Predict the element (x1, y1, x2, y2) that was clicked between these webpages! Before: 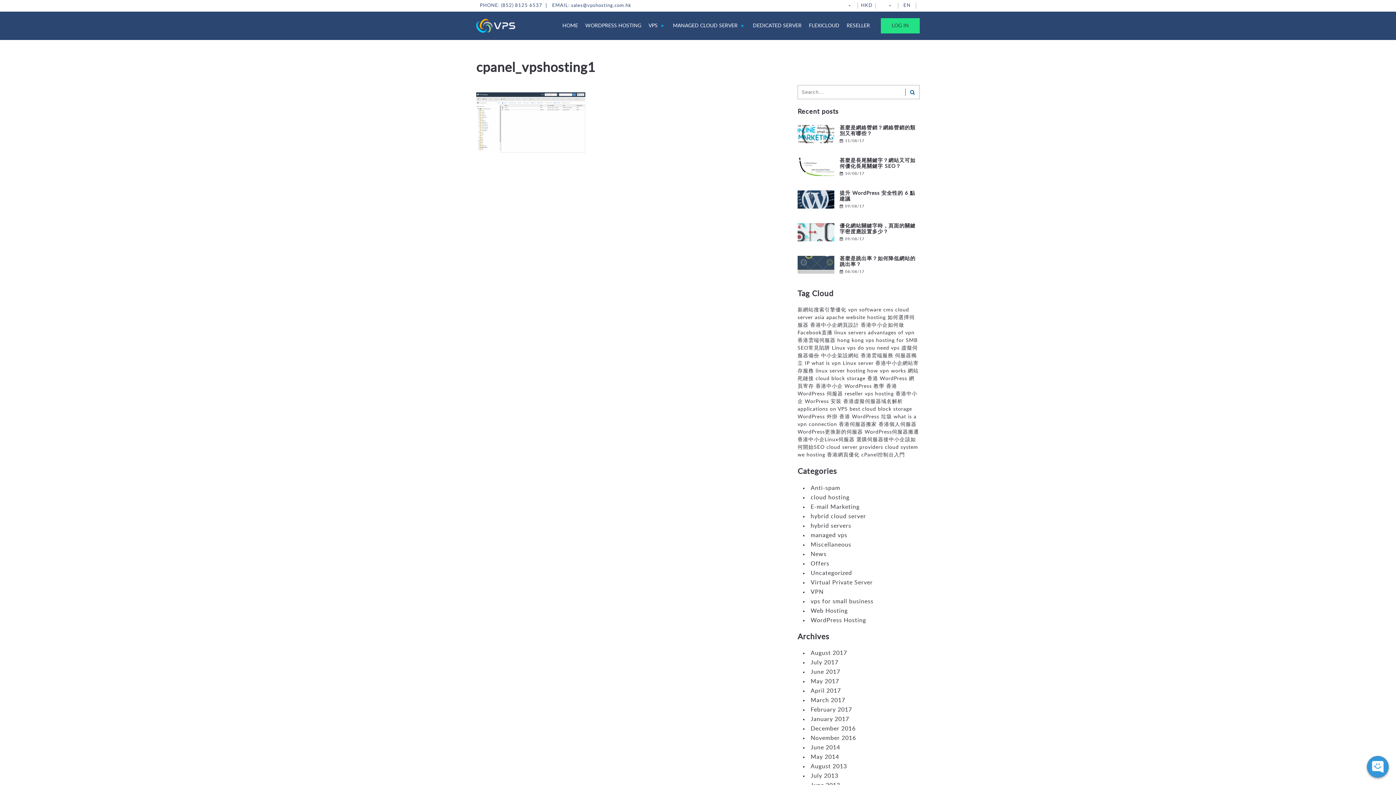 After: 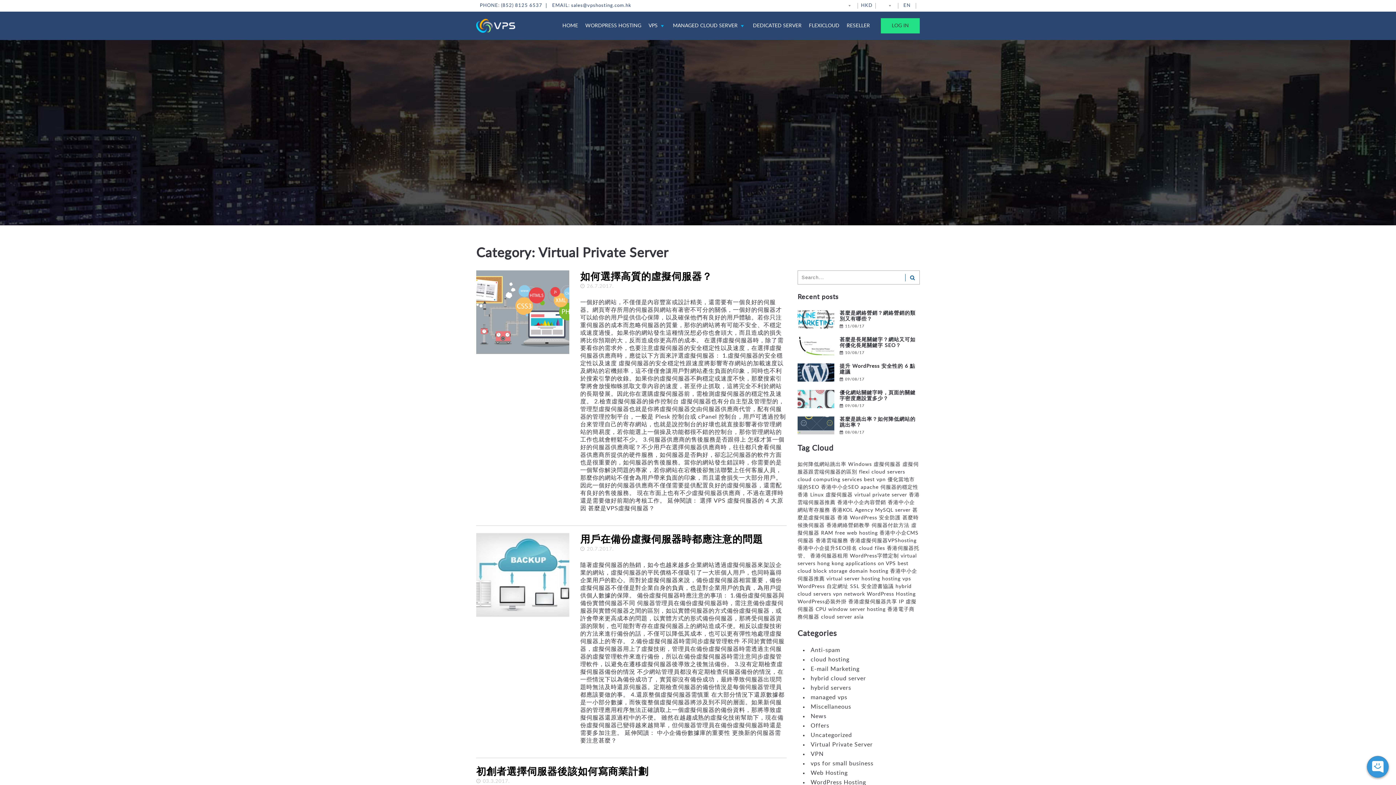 Action: label: Virtual Private Server bbox: (810, 579, 873, 585)